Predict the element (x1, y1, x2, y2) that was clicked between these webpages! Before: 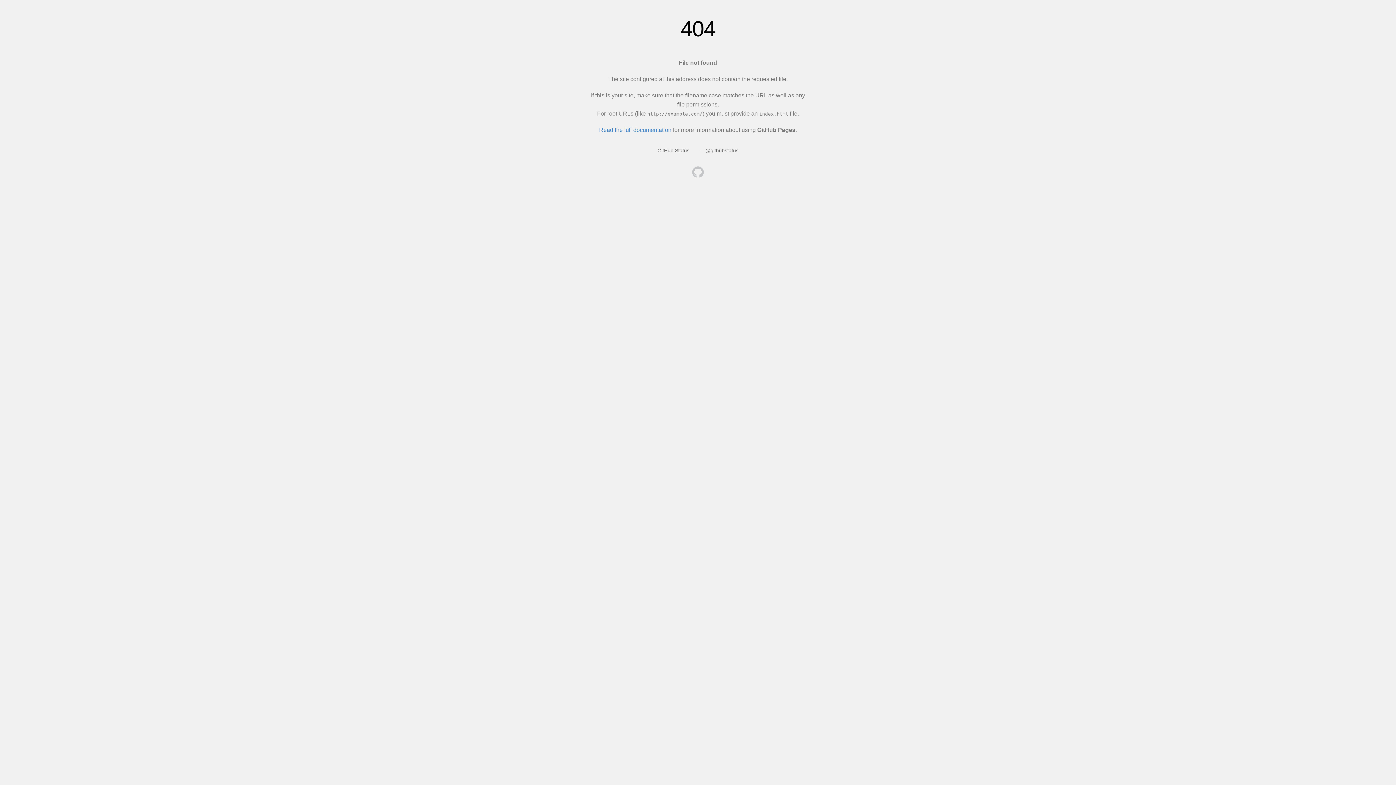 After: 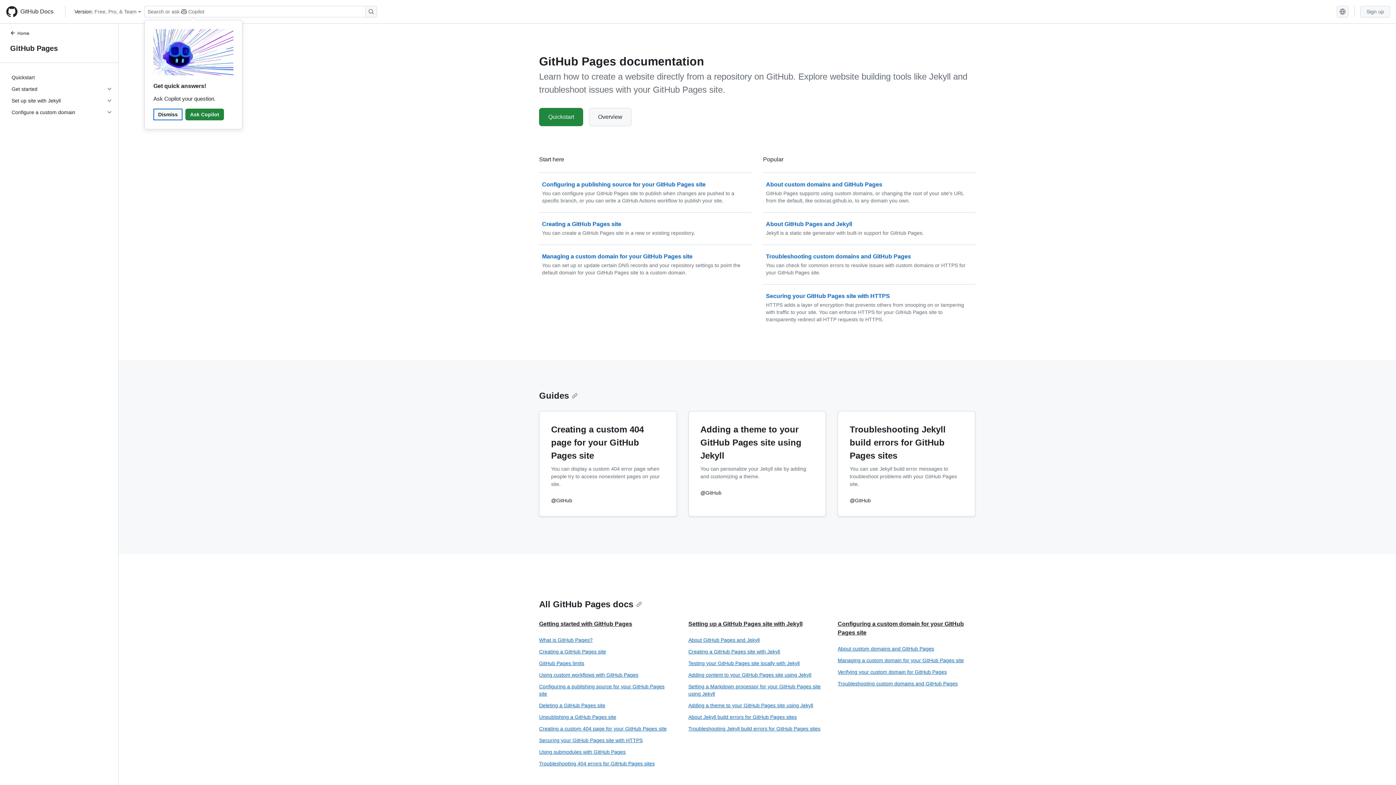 Action: label: Read the full documentation bbox: (599, 126, 671, 133)